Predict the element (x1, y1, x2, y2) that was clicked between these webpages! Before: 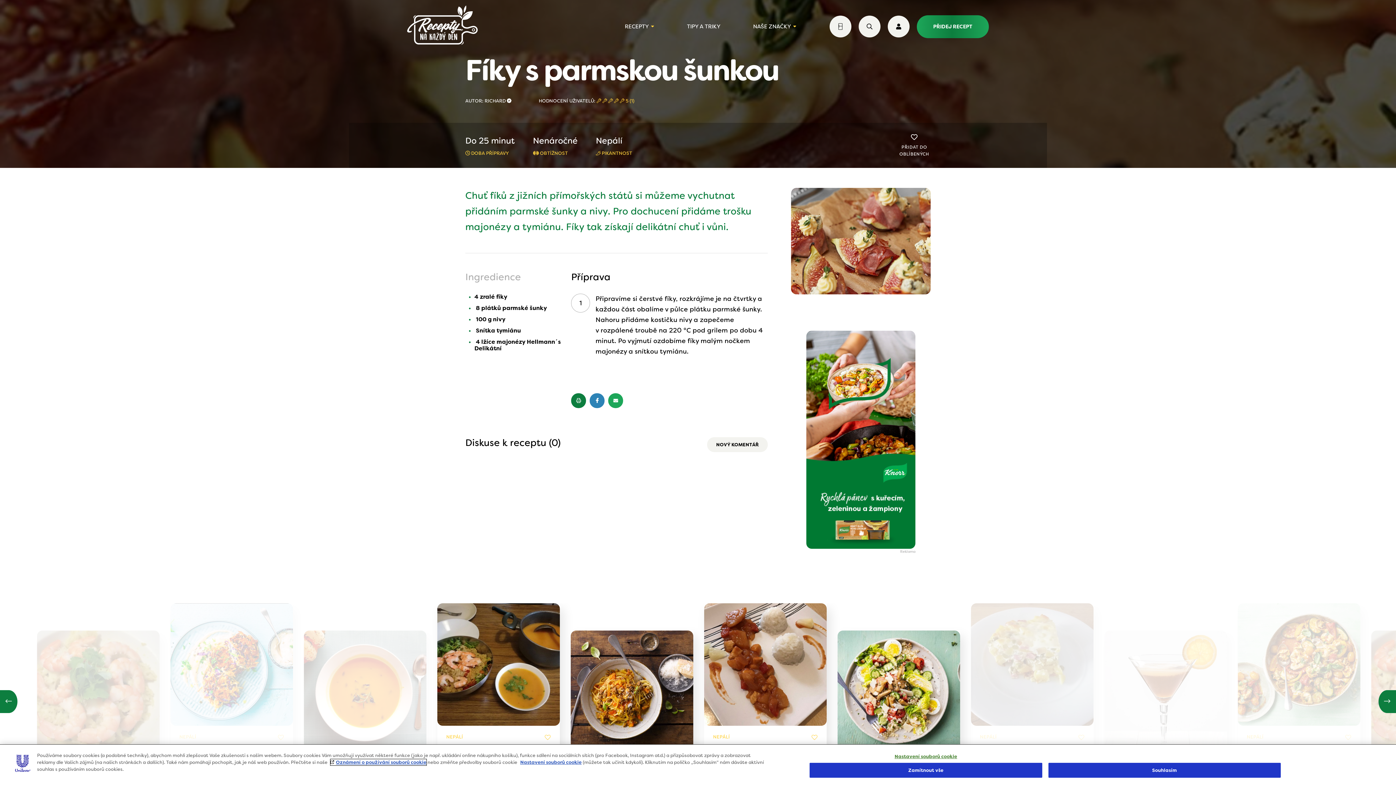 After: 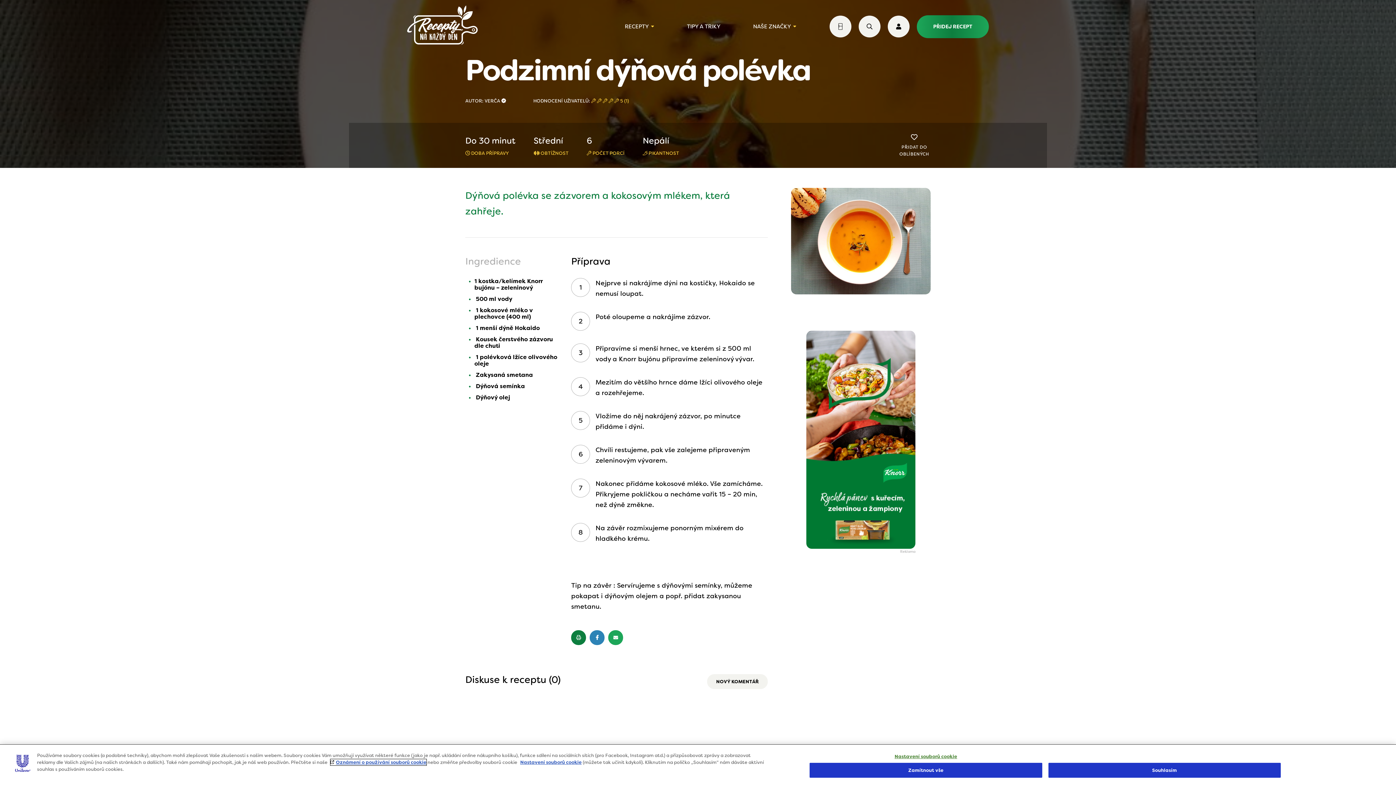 Action: bbox: (303, 631, 426, 820)